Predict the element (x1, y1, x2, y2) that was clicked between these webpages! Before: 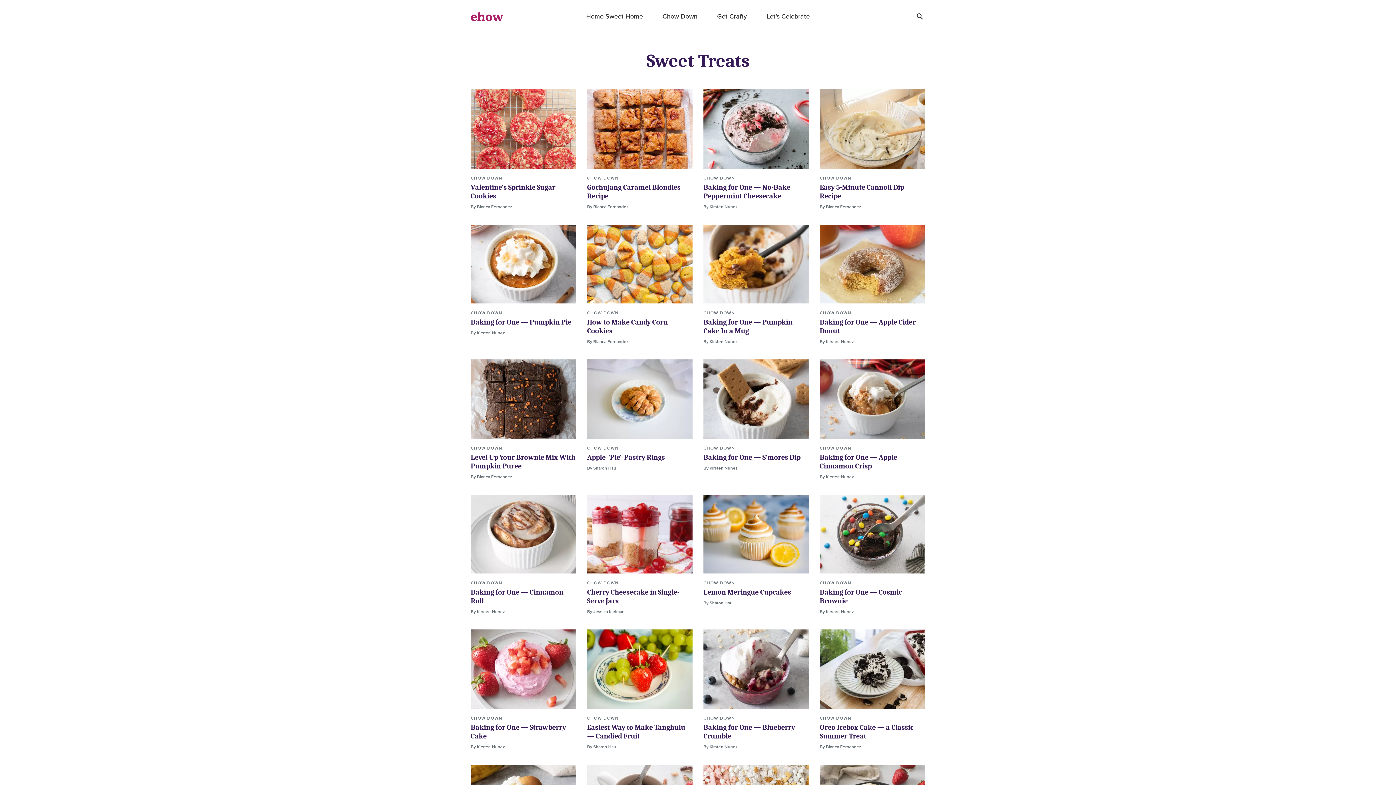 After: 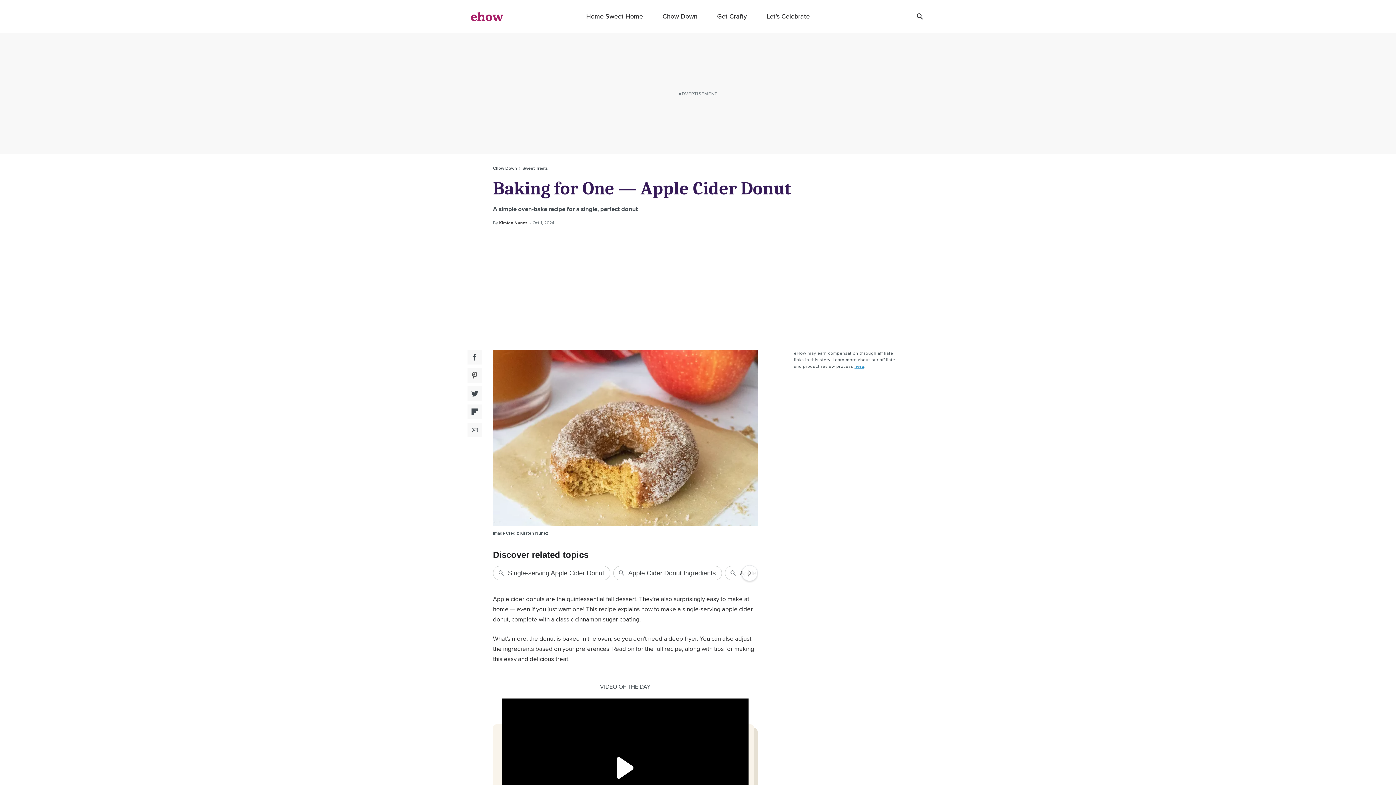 Action: bbox: (820, 318, 916, 335) label: Baking for One — Apple Cider Donut